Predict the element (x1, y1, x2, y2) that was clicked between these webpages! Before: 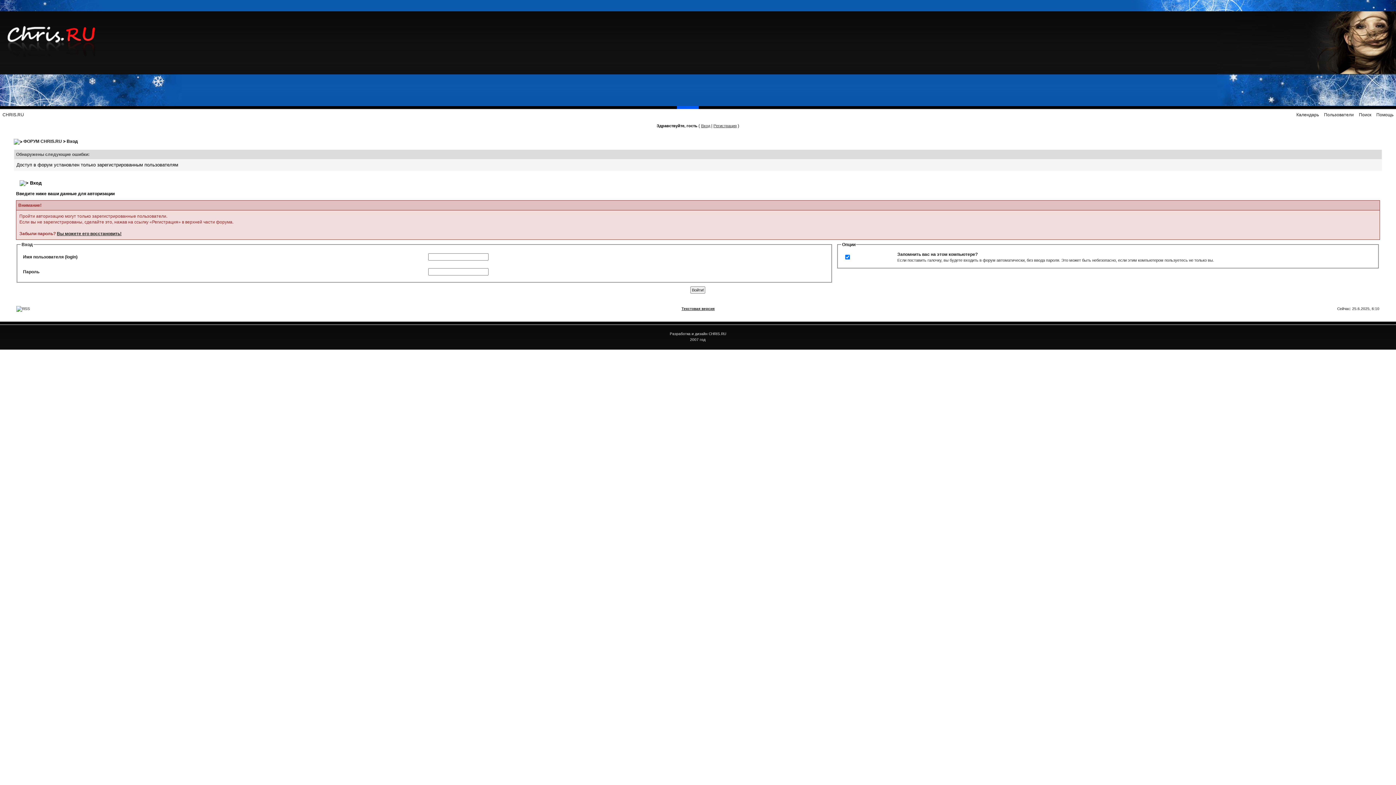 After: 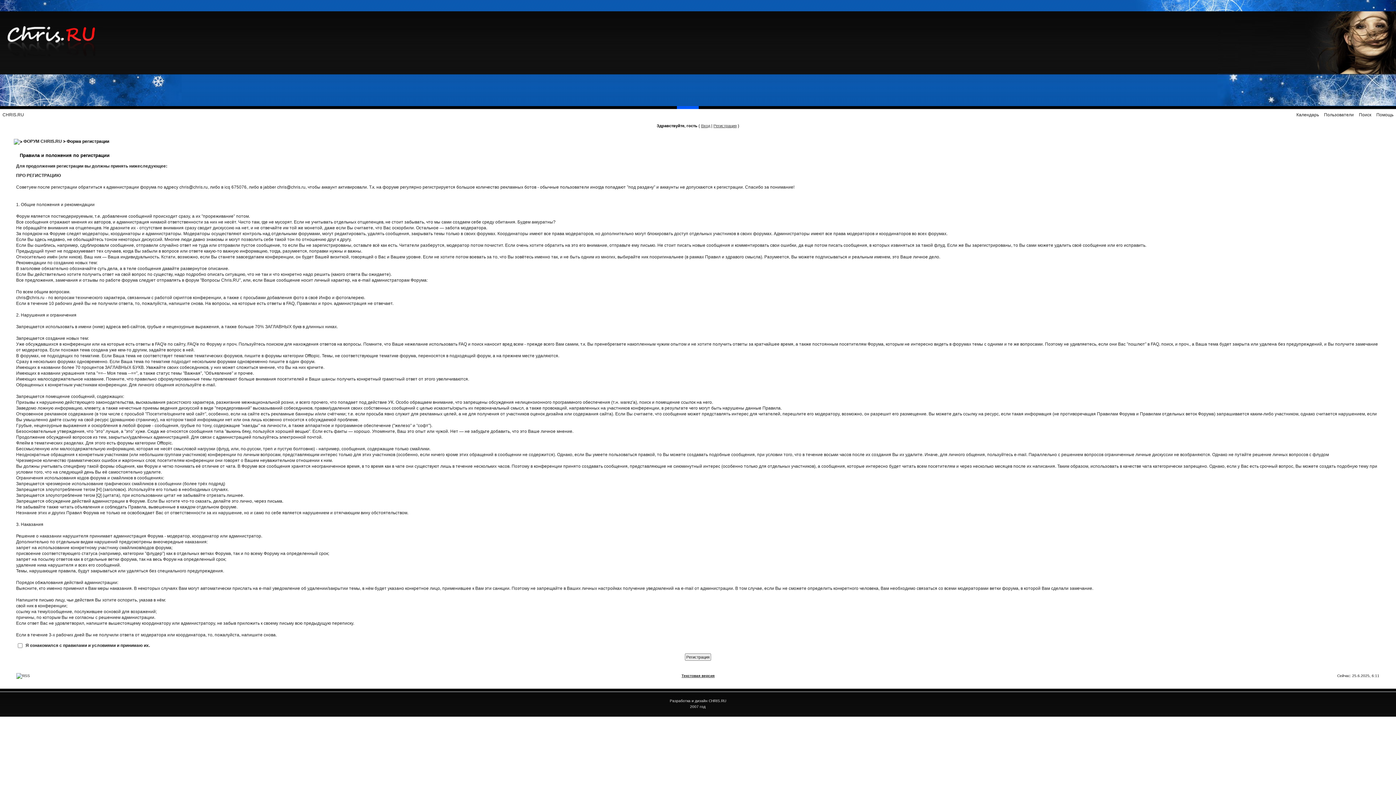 Action: bbox: (713, 123, 736, 128) label: Регистрация